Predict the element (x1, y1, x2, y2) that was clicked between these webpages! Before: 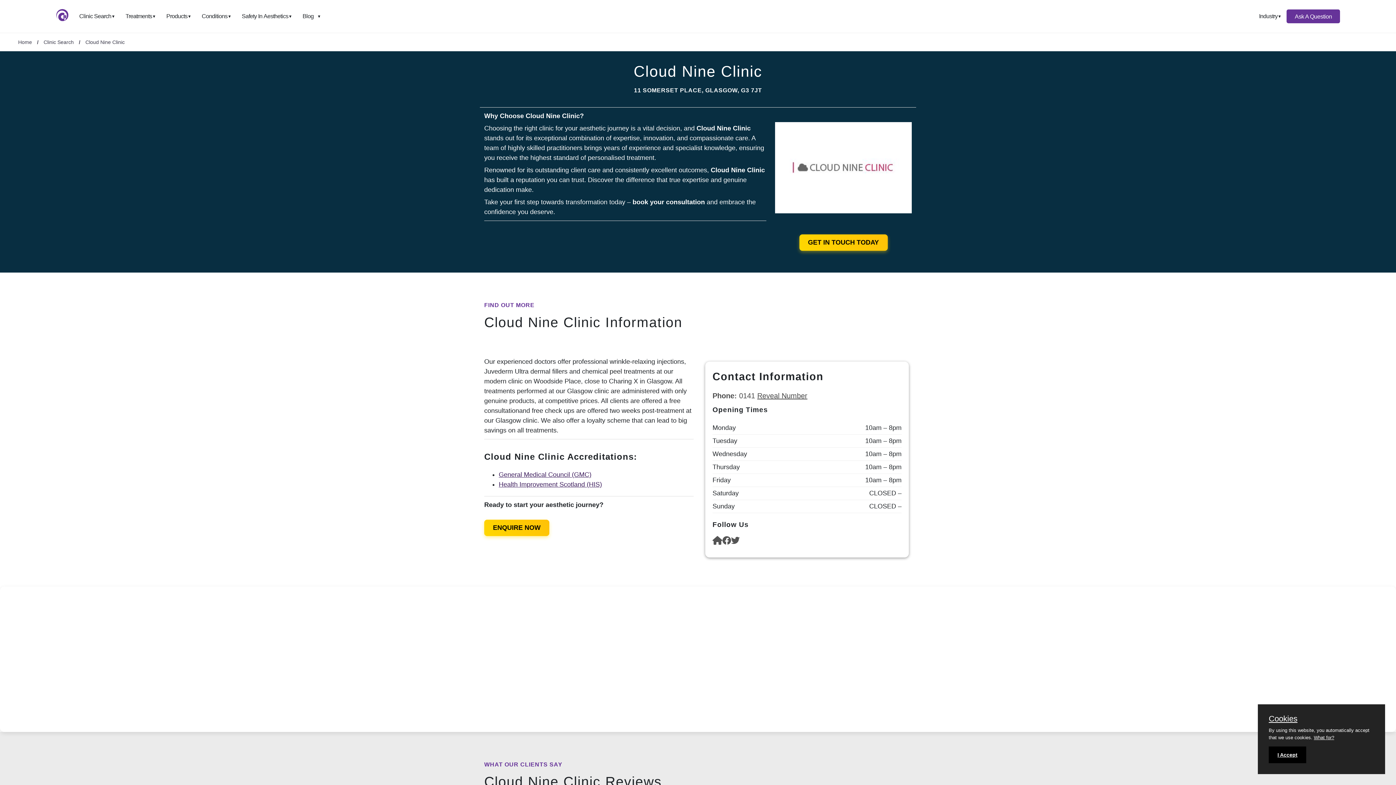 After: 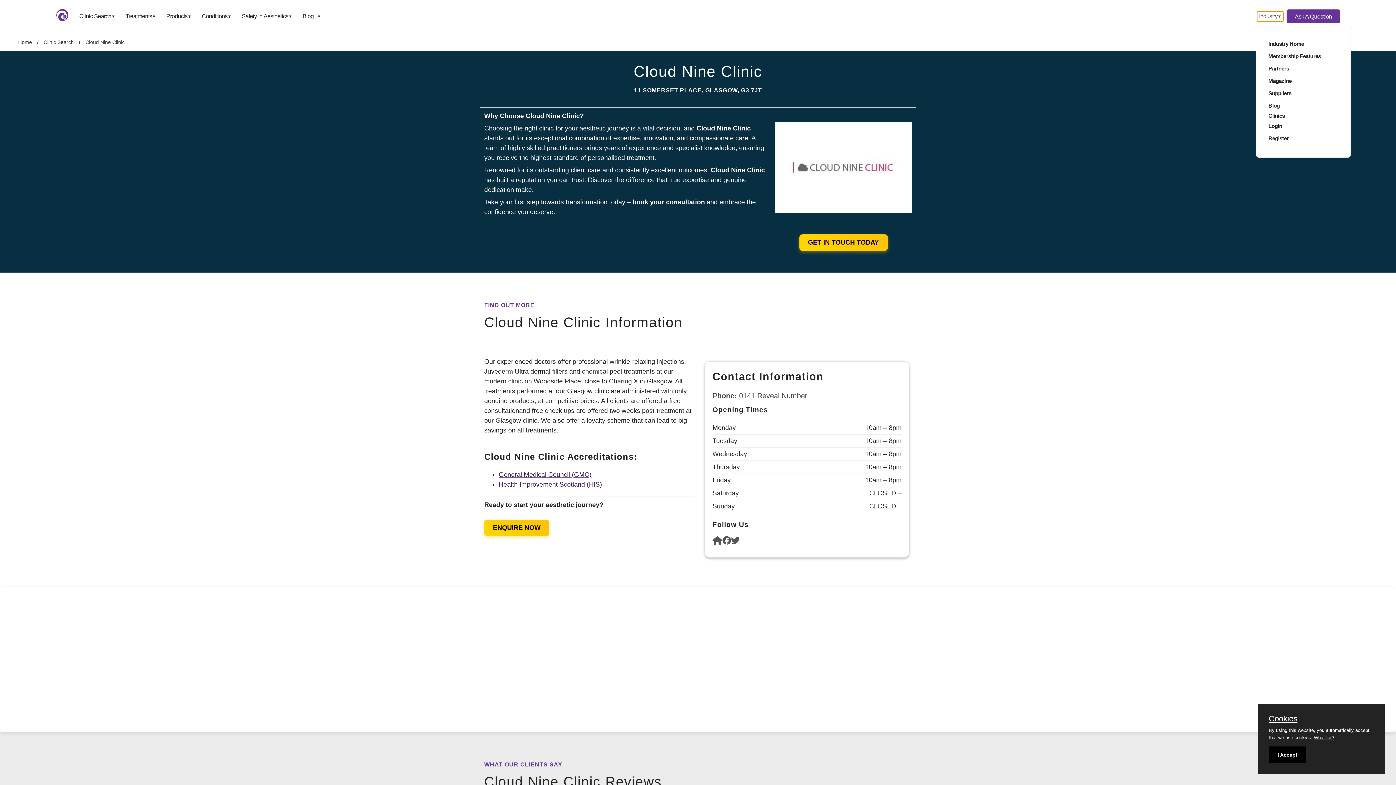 Action: bbox: (1257, 11, 1283, 21) label: Industry
▼